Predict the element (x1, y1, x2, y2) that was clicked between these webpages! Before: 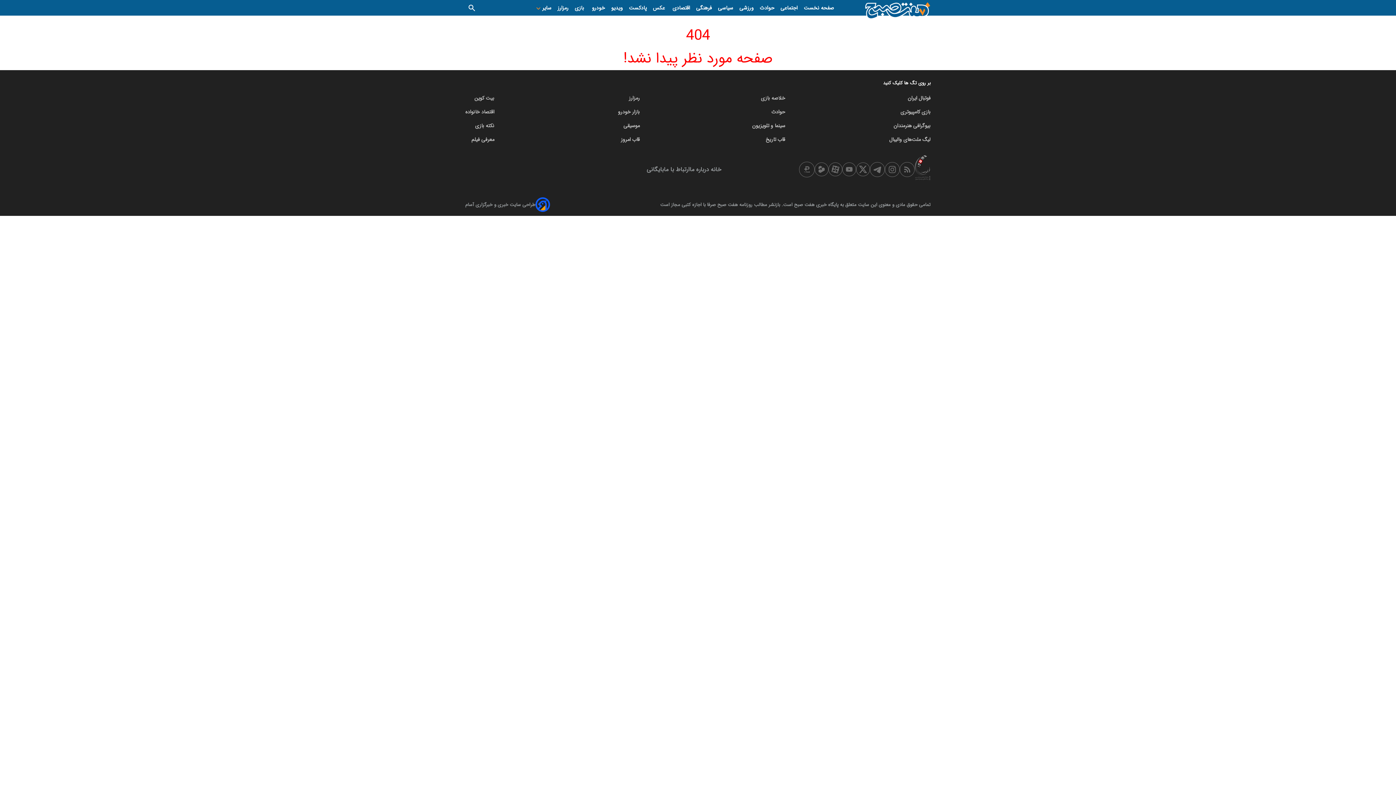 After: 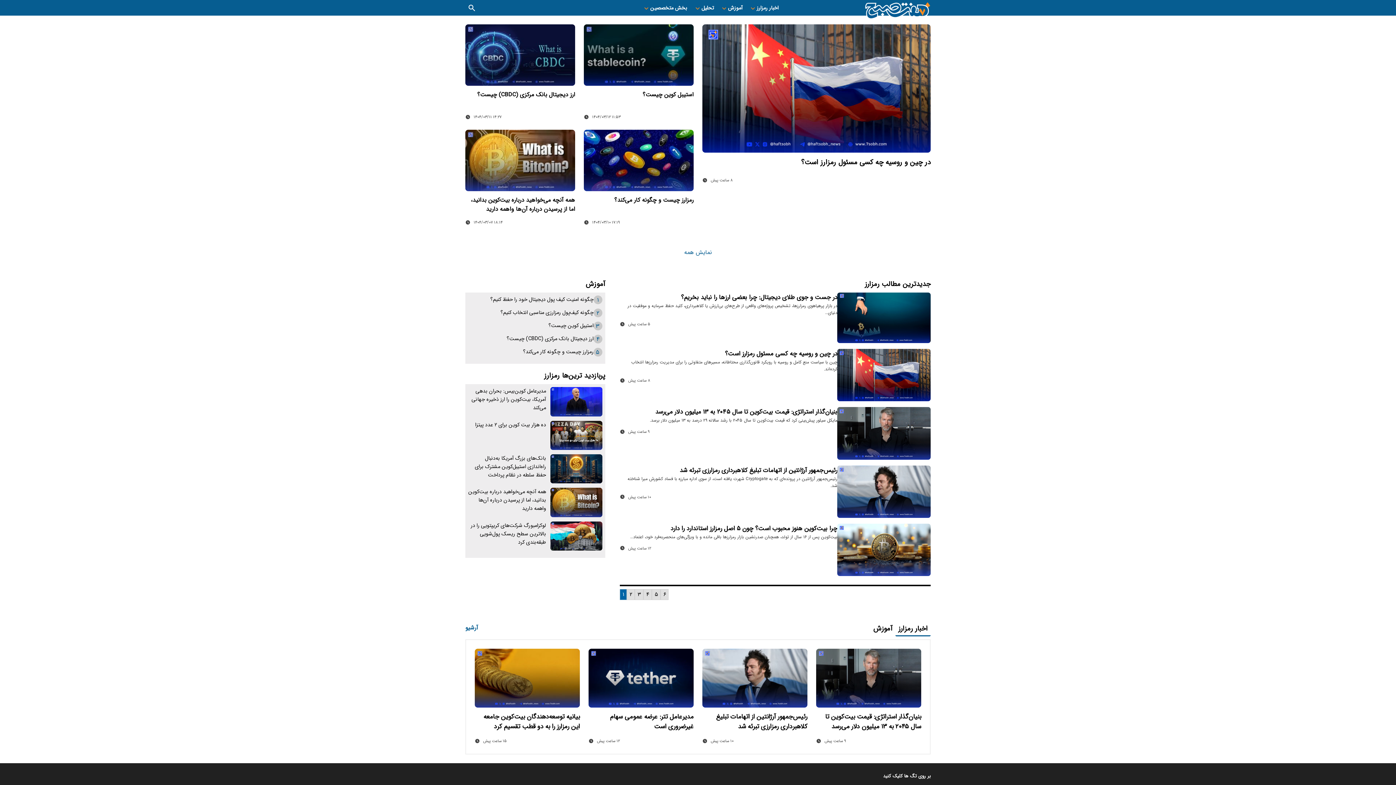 Action: label: رمزارز bbox: (557, 1, 568, 15)